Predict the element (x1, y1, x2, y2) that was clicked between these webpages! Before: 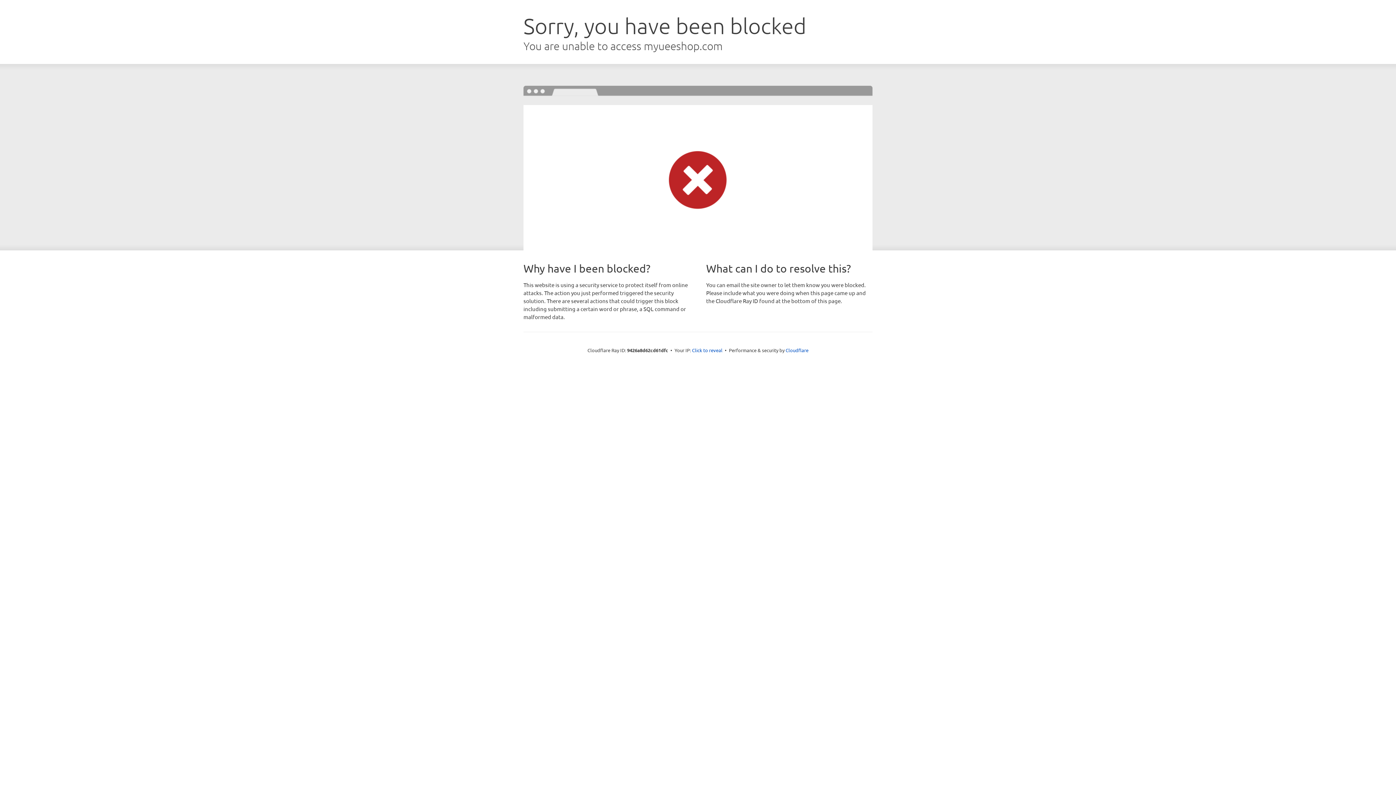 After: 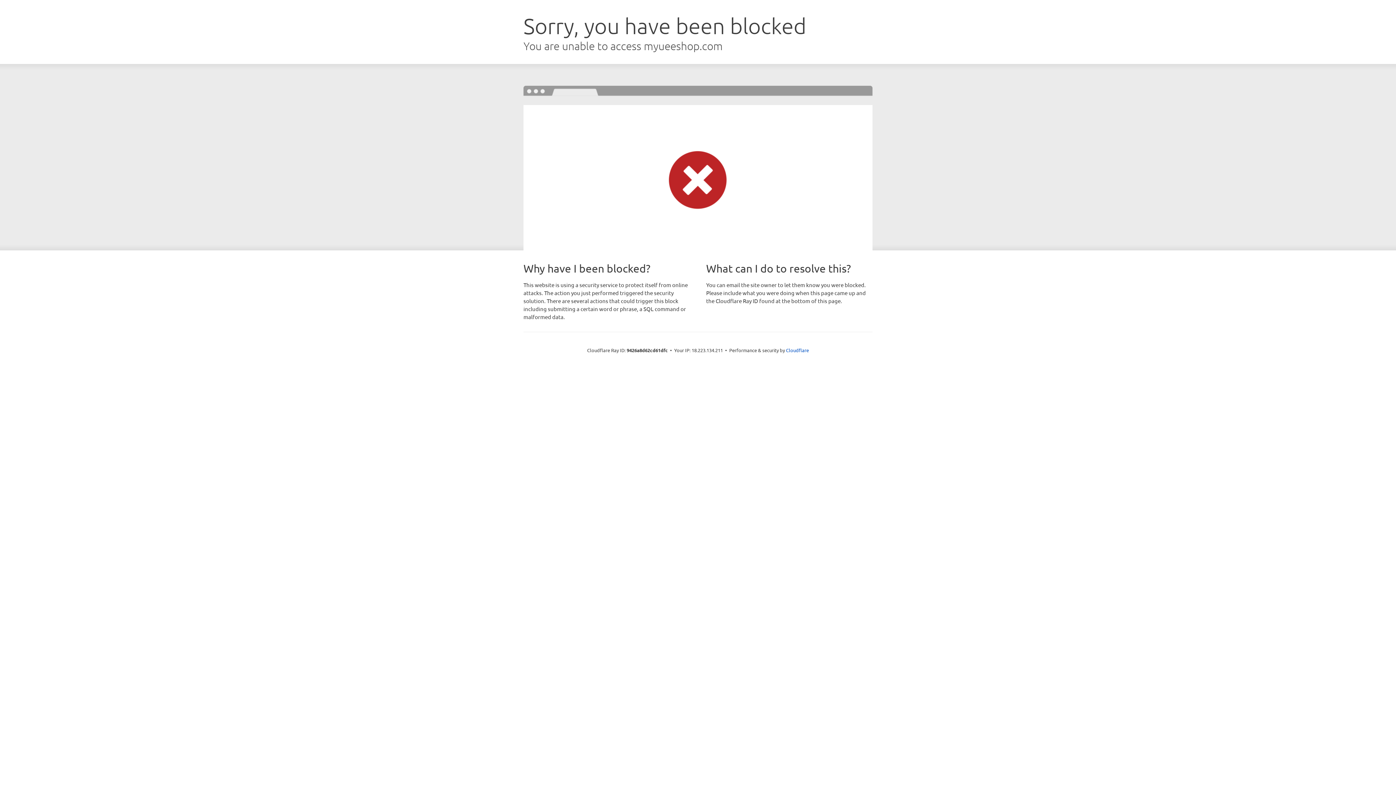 Action: label: Click to reveal bbox: (692, 346, 722, 353)